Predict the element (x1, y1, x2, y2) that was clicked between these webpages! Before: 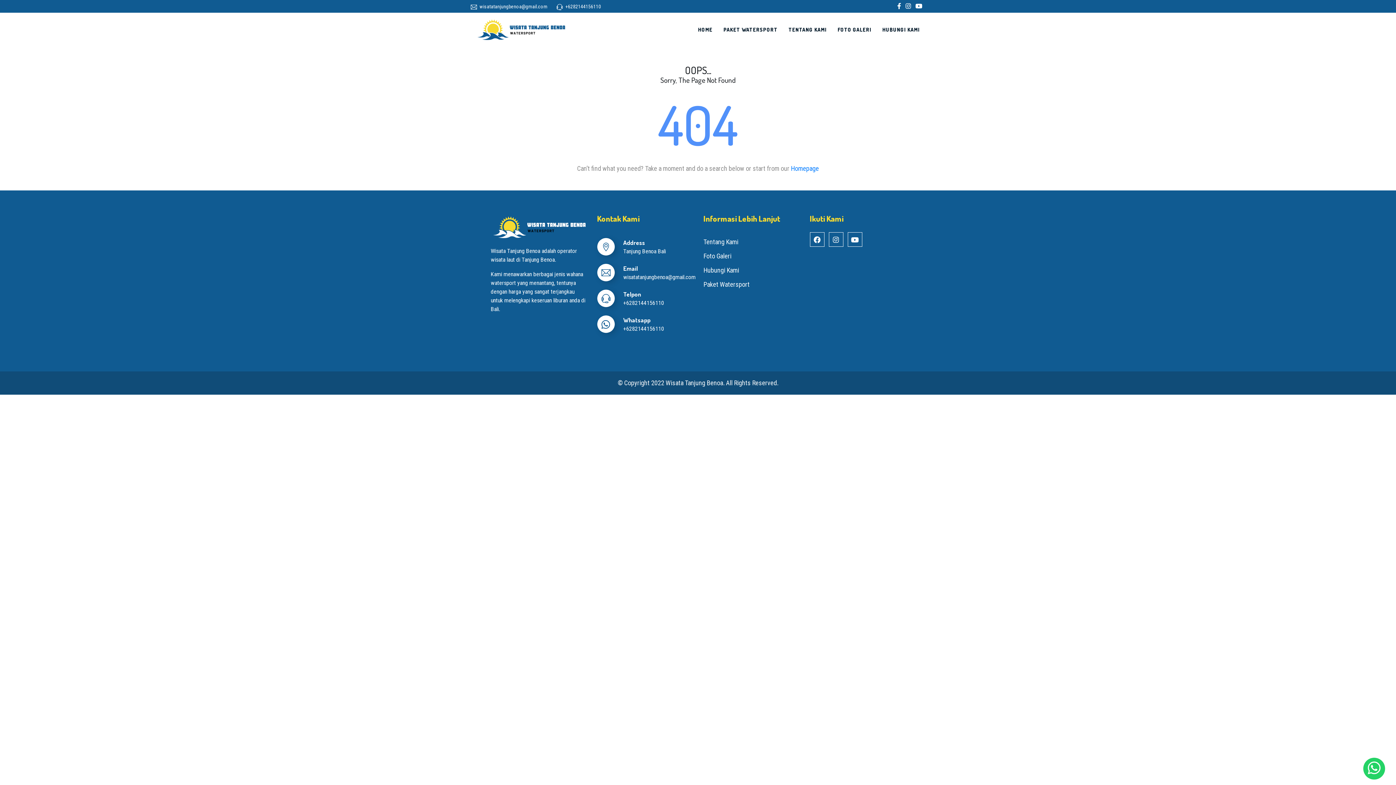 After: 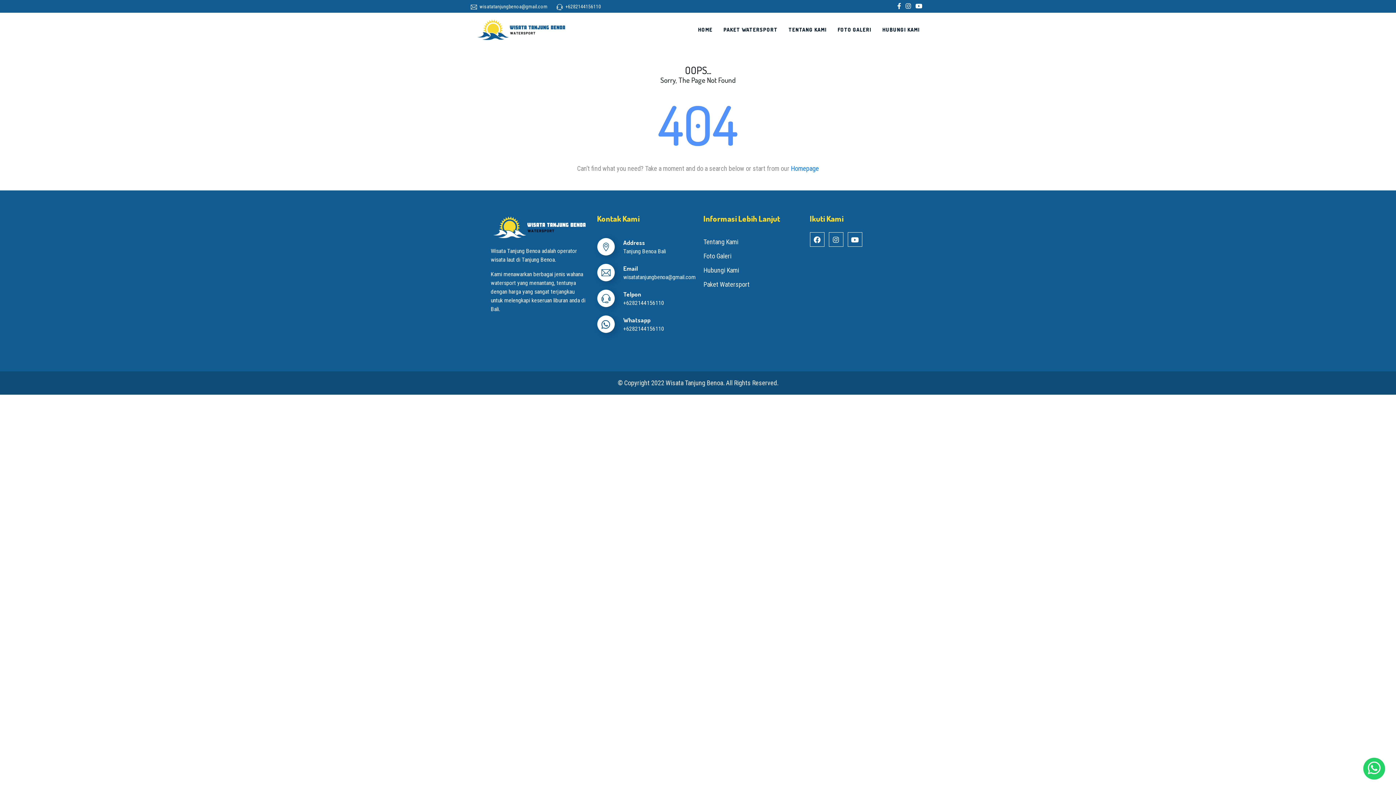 Action: bbox: (897, 2, 904, 9)